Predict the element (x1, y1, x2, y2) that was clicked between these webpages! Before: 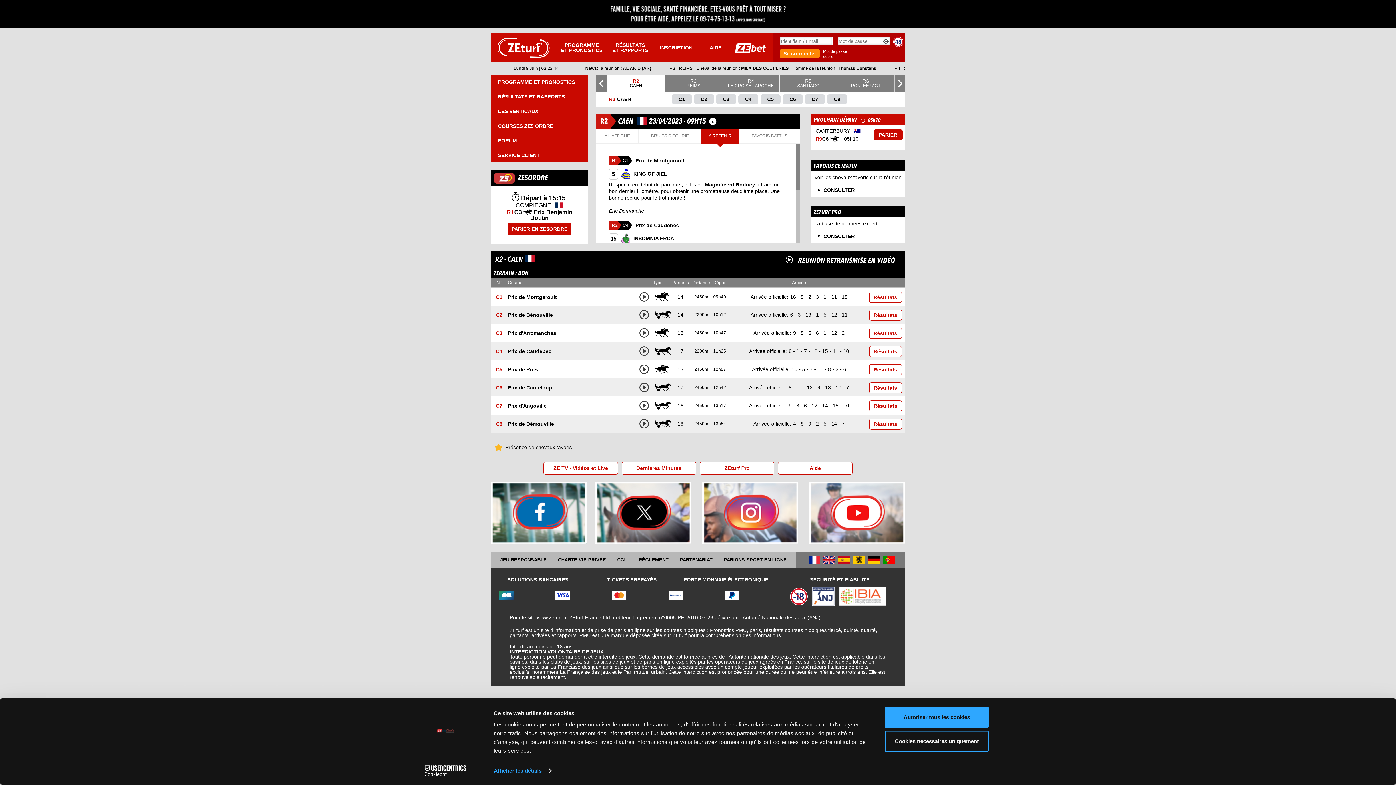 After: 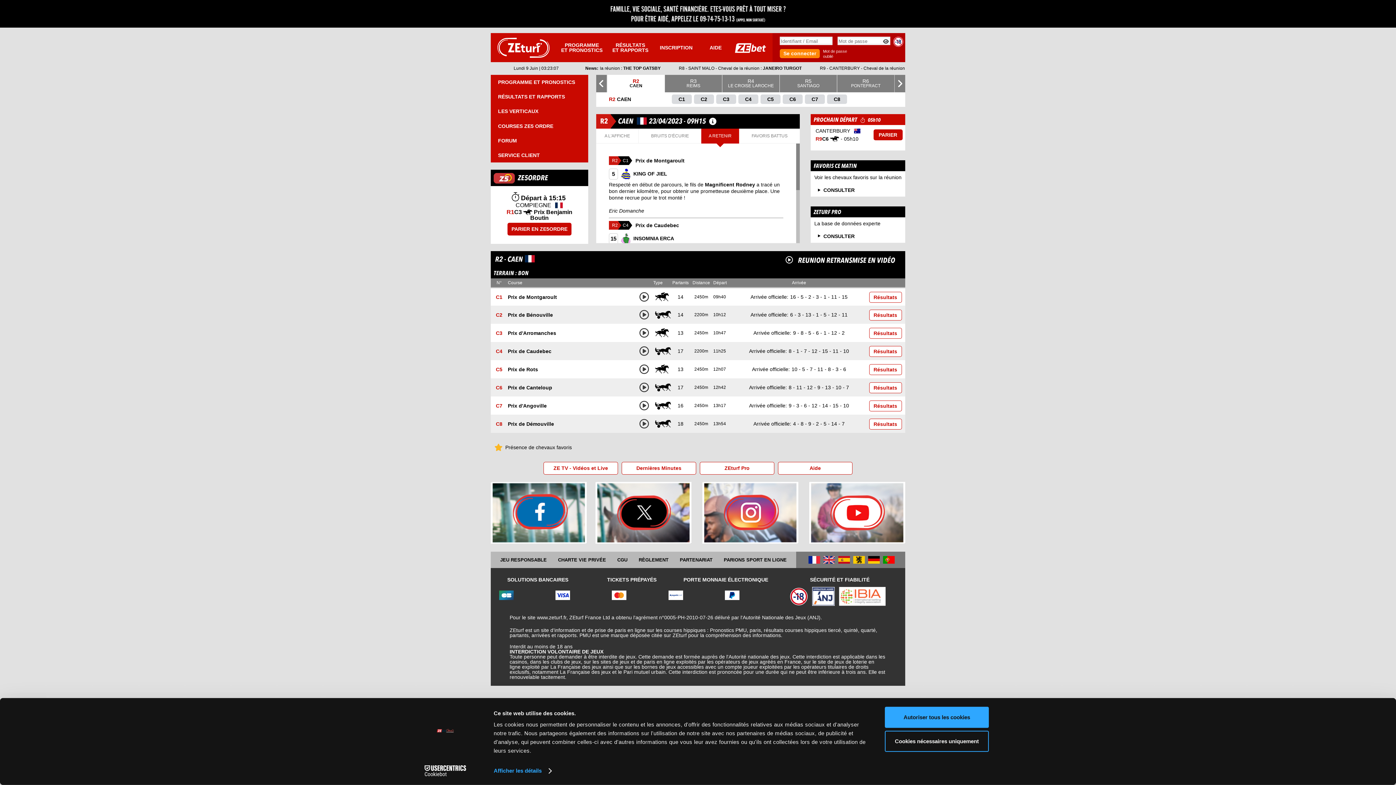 Action: bbox: (490, 482, 586, 544)